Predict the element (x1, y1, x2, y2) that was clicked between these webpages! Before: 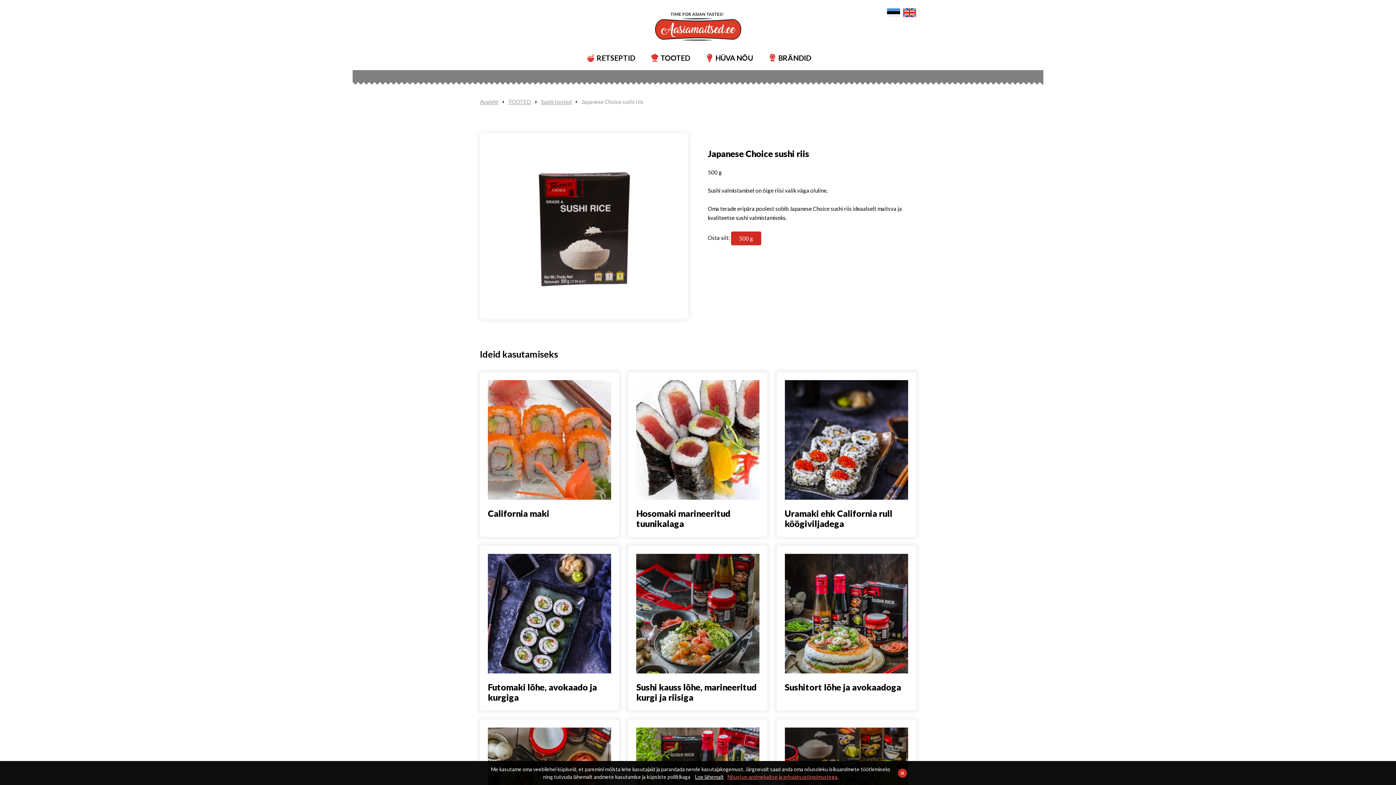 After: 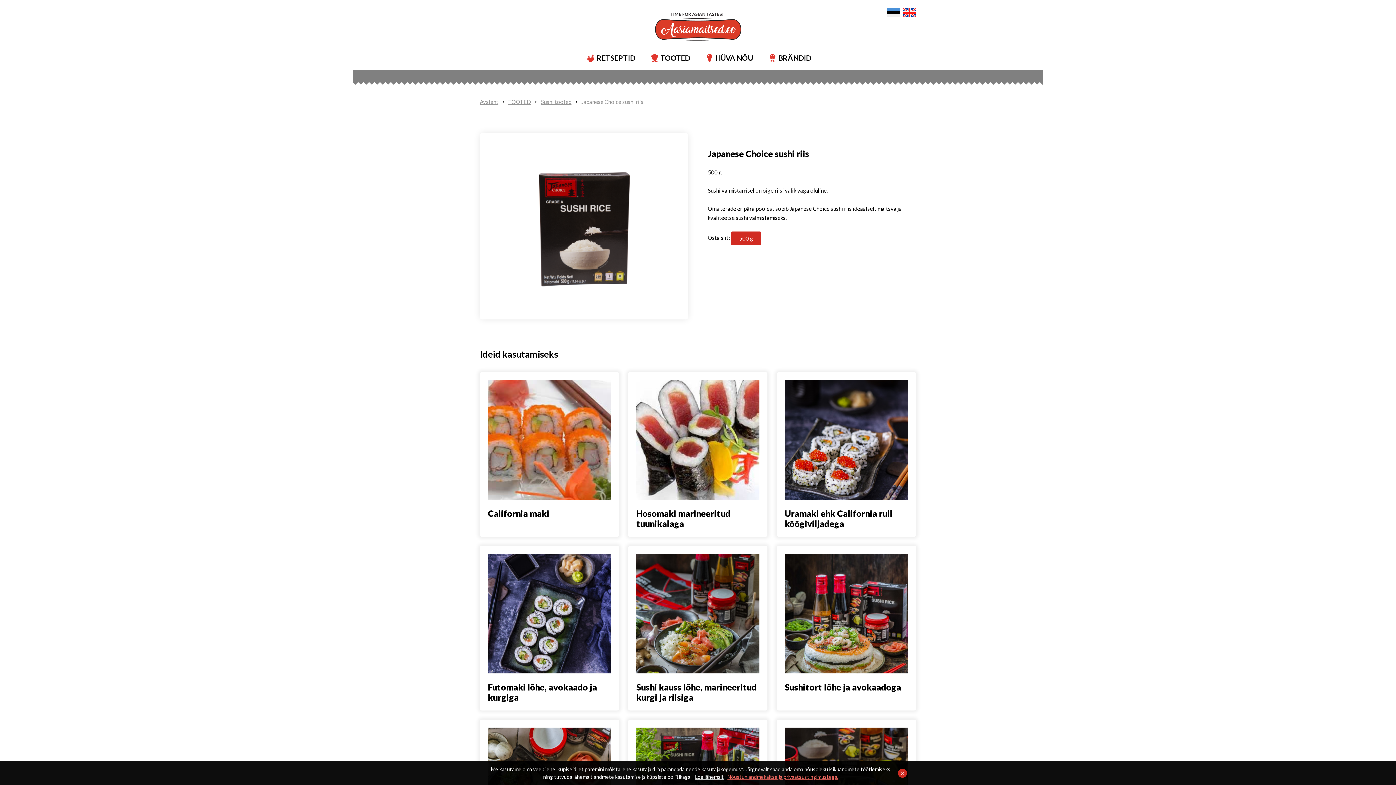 Action: bbox: (581, 97, 643, 105) label: Japanese Choice sushi riis